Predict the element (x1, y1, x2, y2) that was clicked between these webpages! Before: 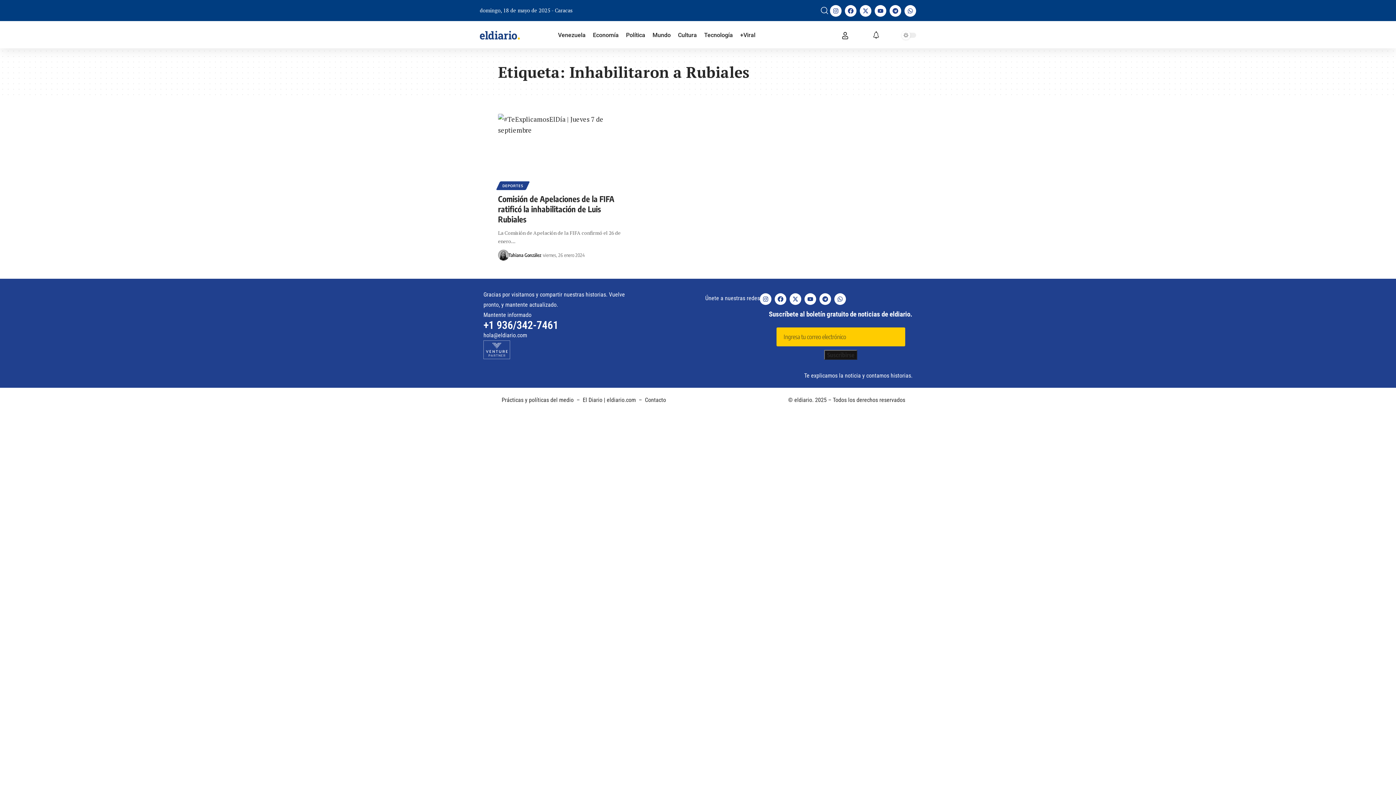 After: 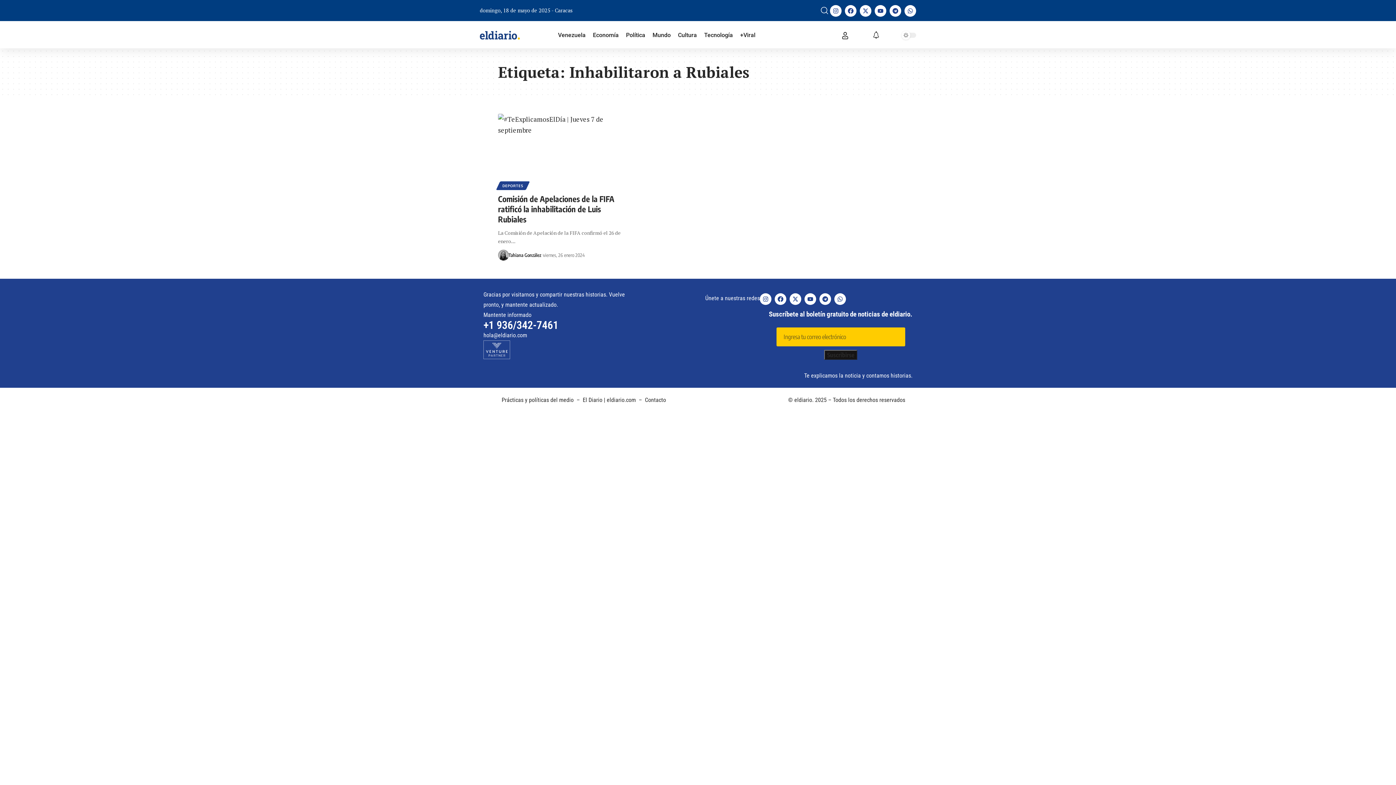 Action: bbox: (483, 331, 527, 338) label: hola@eldiario.com